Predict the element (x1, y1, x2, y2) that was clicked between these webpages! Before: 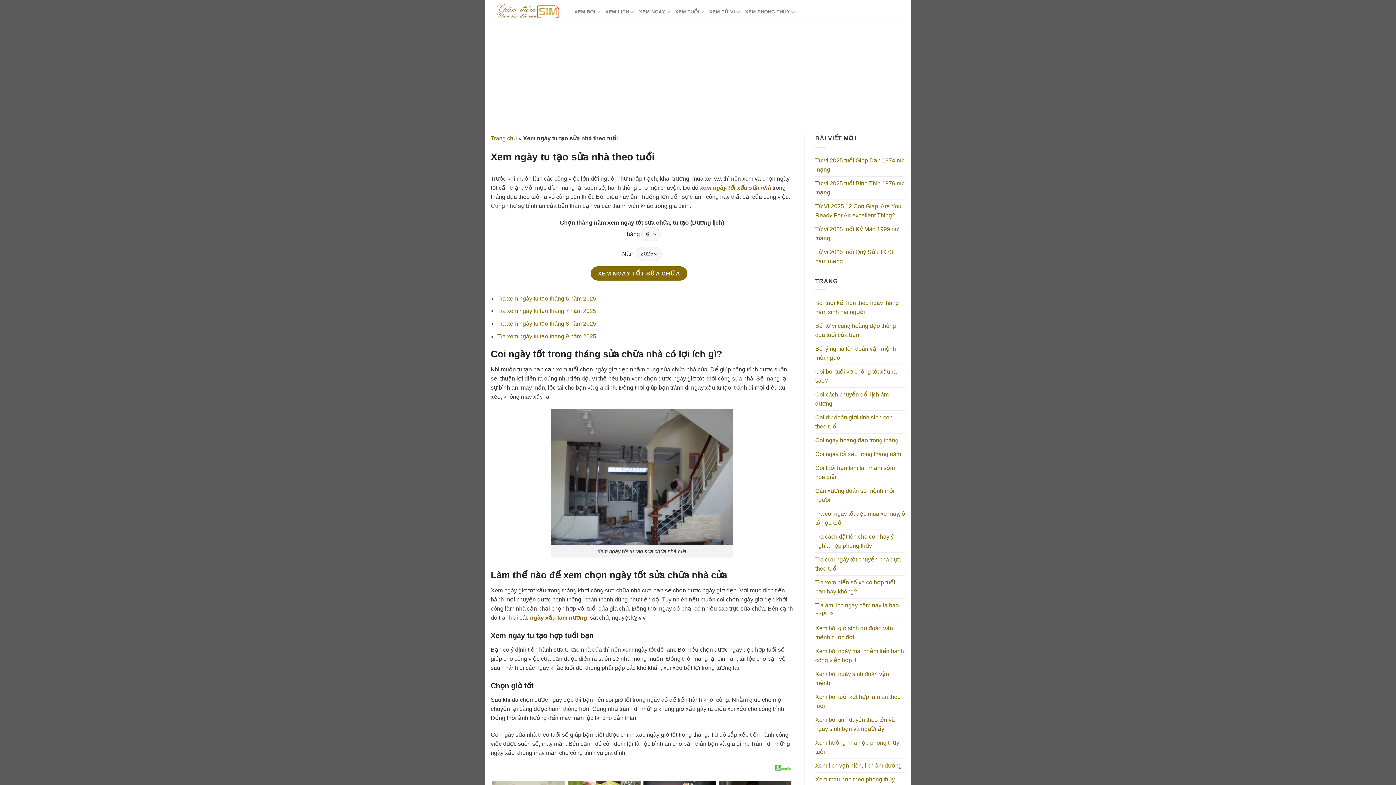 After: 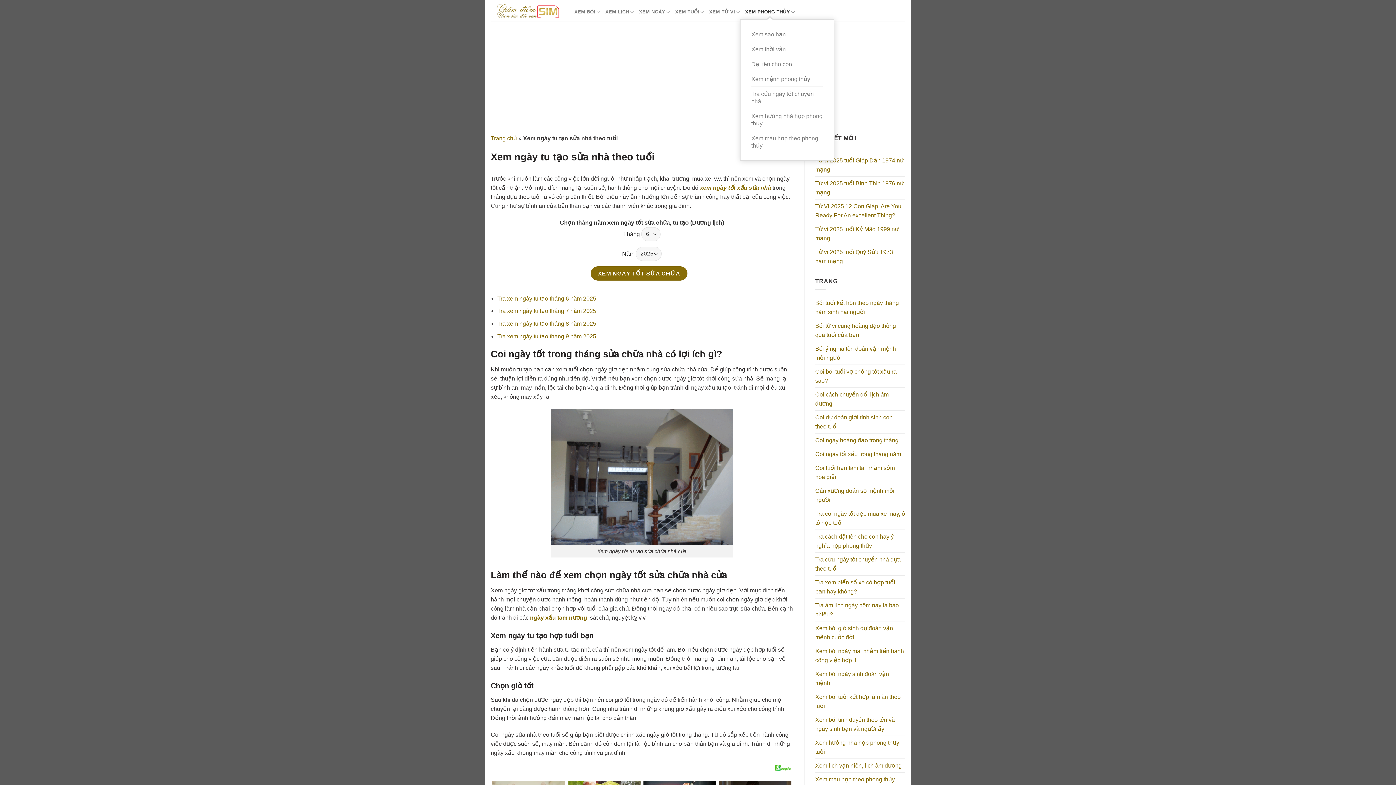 Action: bbox: (745, 4, 795, 19) label: XEM PHONG THỦY